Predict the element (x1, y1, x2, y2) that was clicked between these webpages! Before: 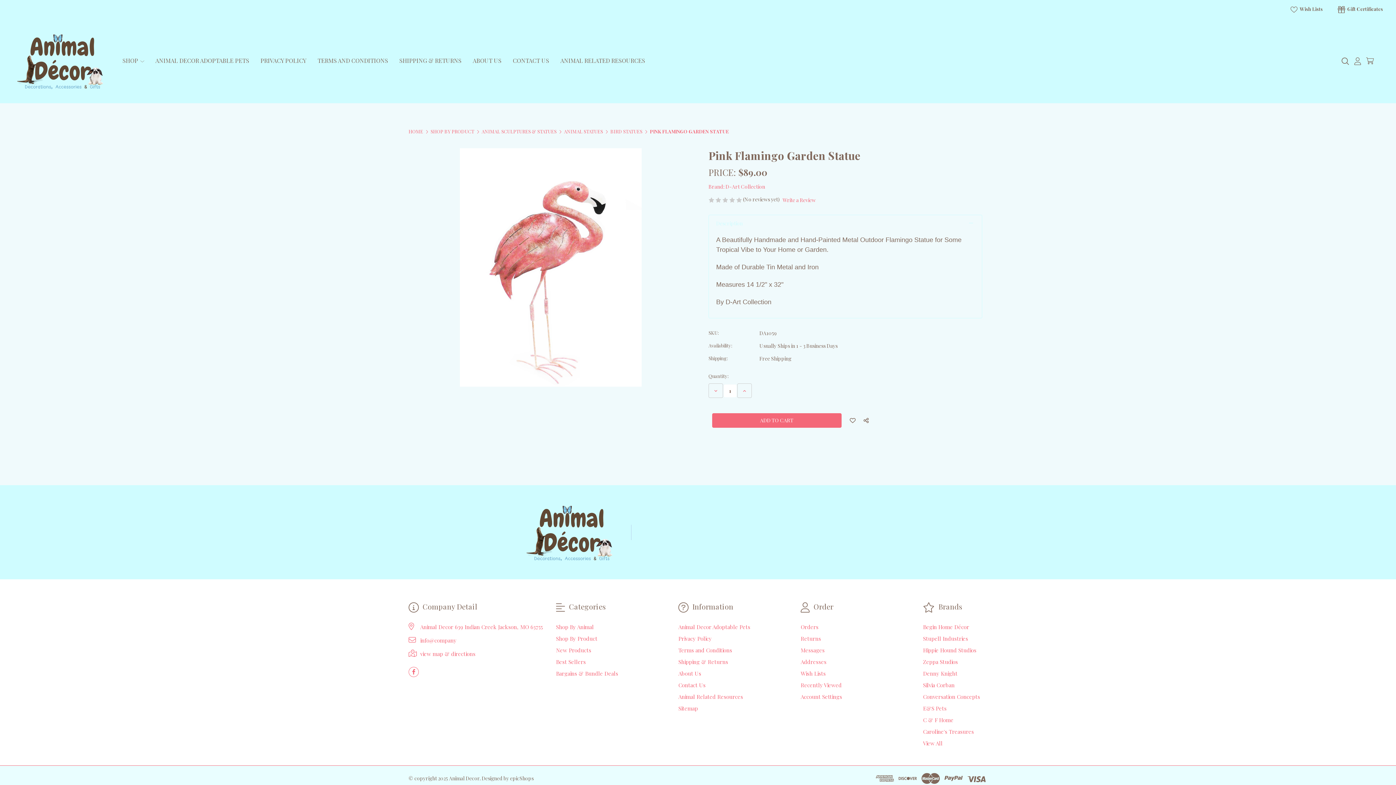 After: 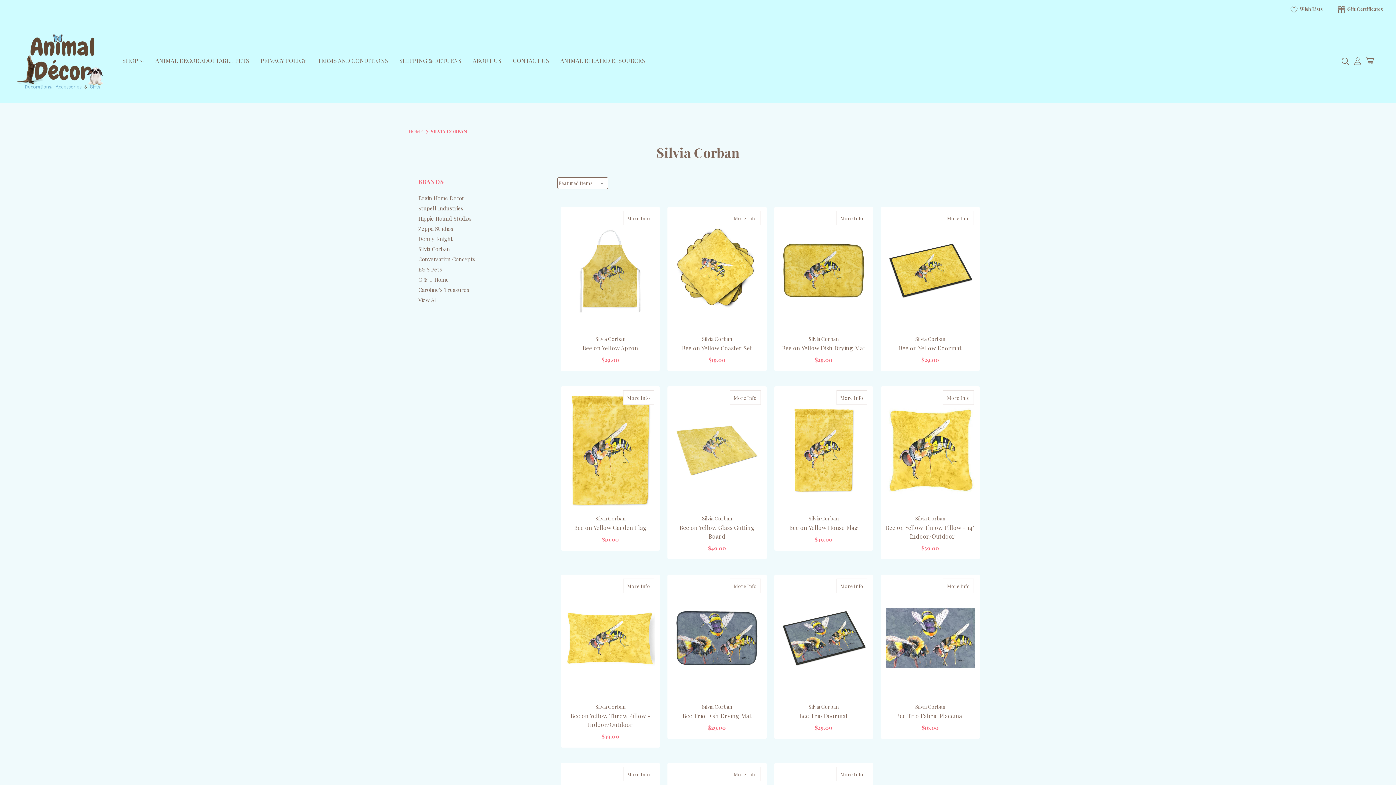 Action: bbox: (923, 681, 954, 688) label: Silvia Corban